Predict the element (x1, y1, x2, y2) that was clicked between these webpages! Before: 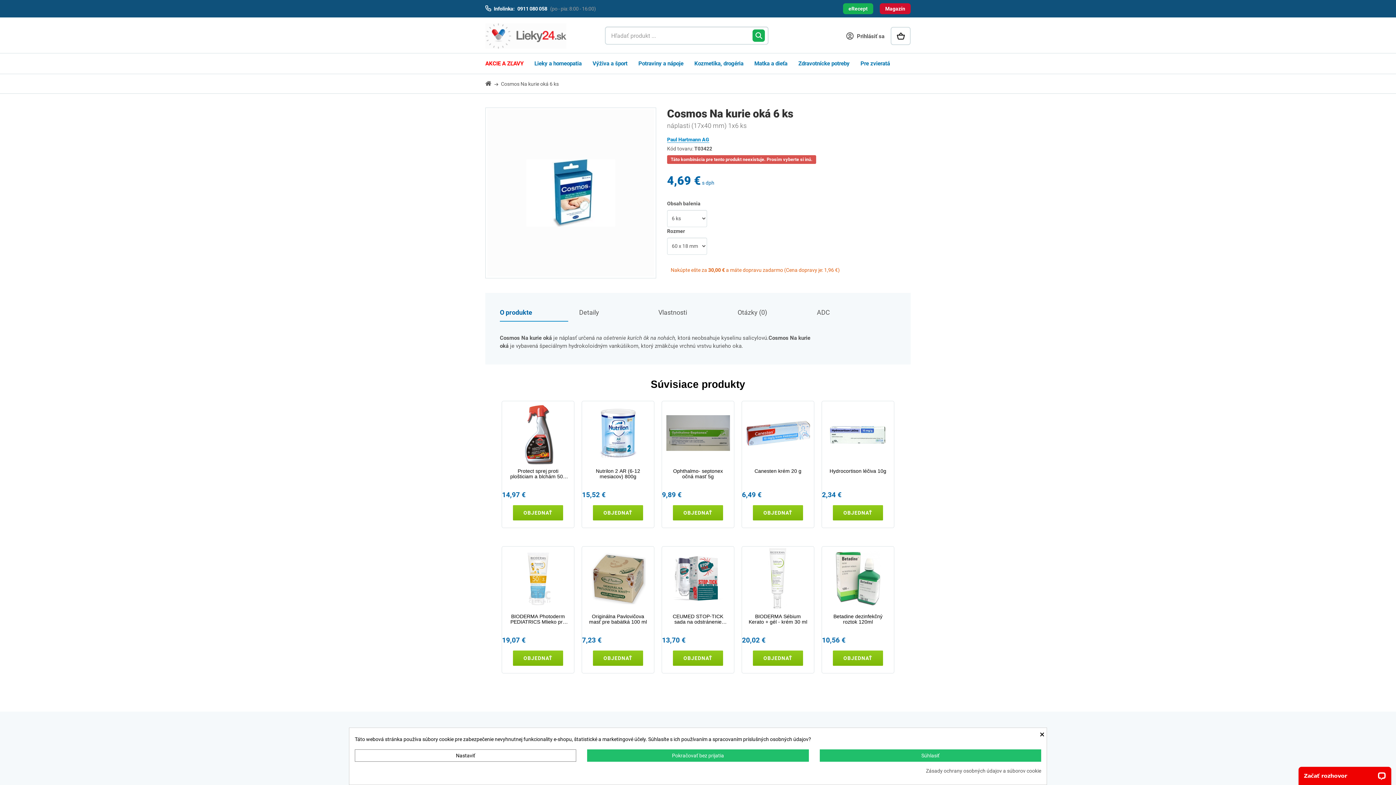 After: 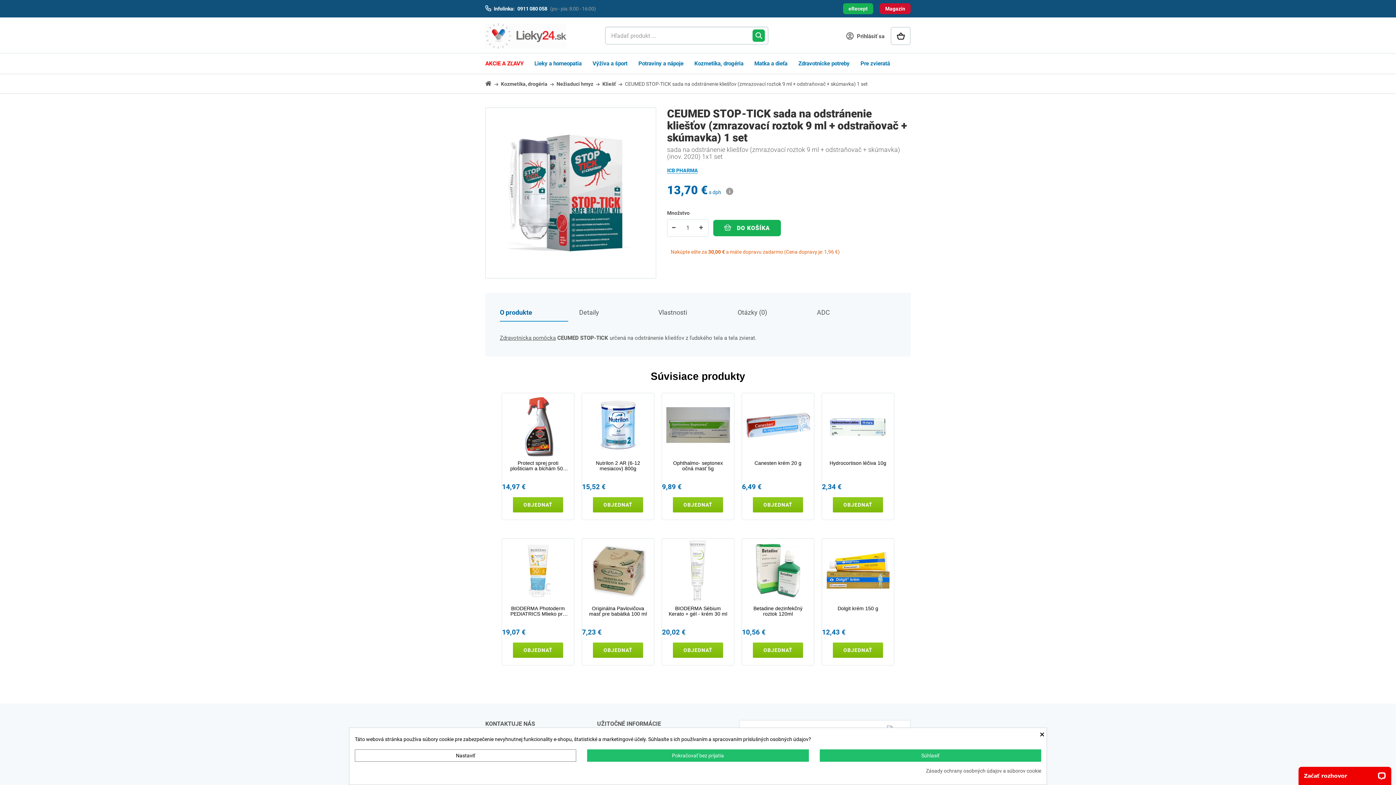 Action: bbox: (667, 614, 728, 625) label: CEUMED STOP-TICK sada na odstránenie kliešťov (zmrazovací roztok 9 ml + odstraňovač + skúmavka) 1 set